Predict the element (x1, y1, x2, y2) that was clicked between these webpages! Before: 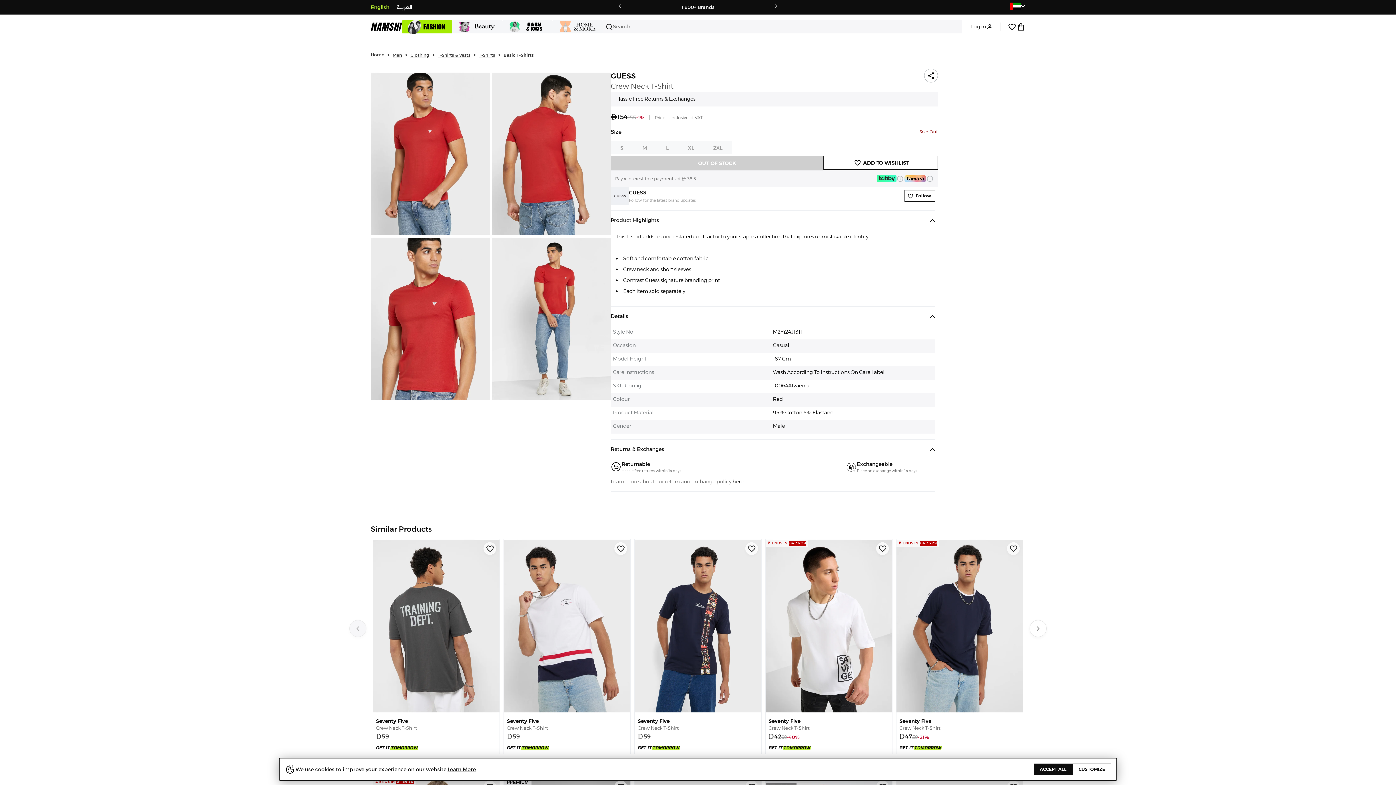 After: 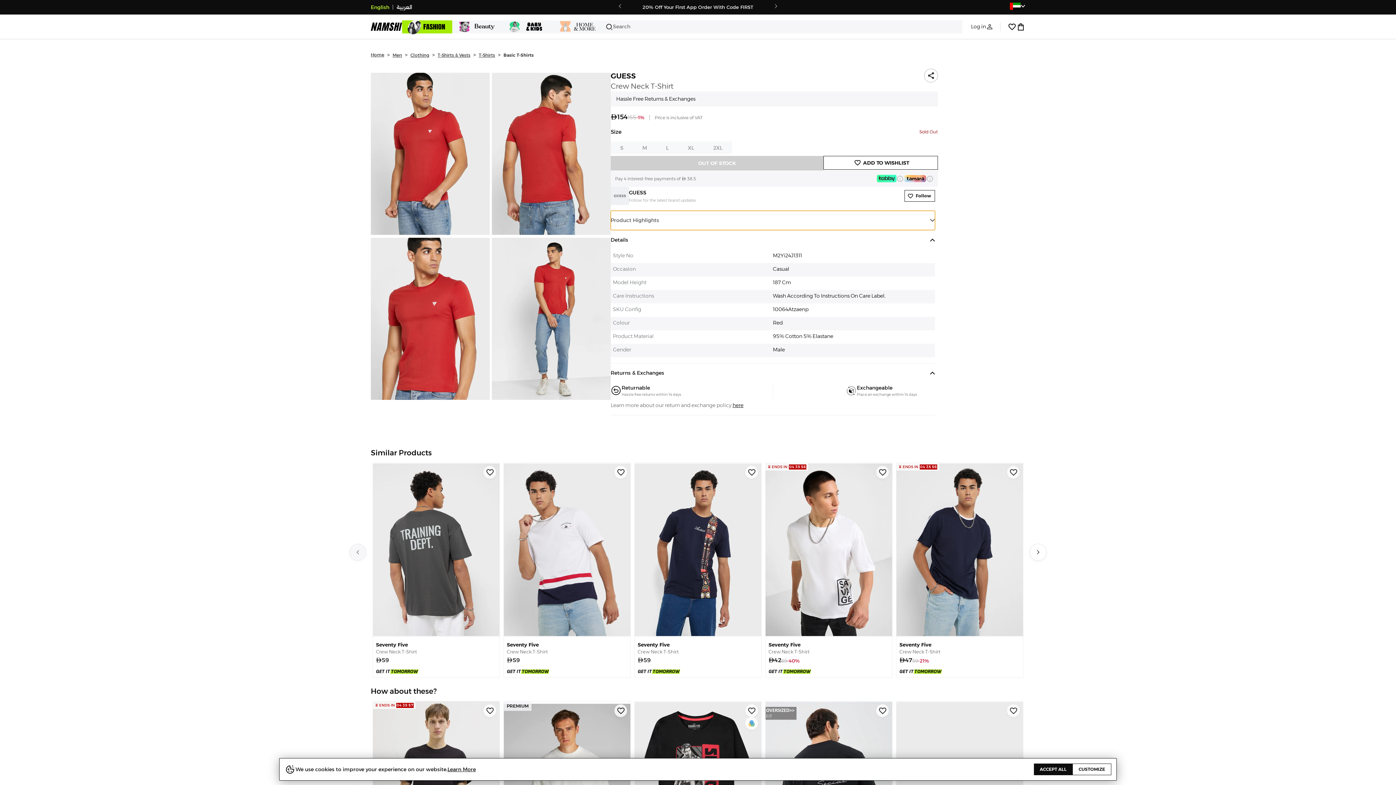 Action: bbox: (610, 211, 935, 230) label: Product Highlights